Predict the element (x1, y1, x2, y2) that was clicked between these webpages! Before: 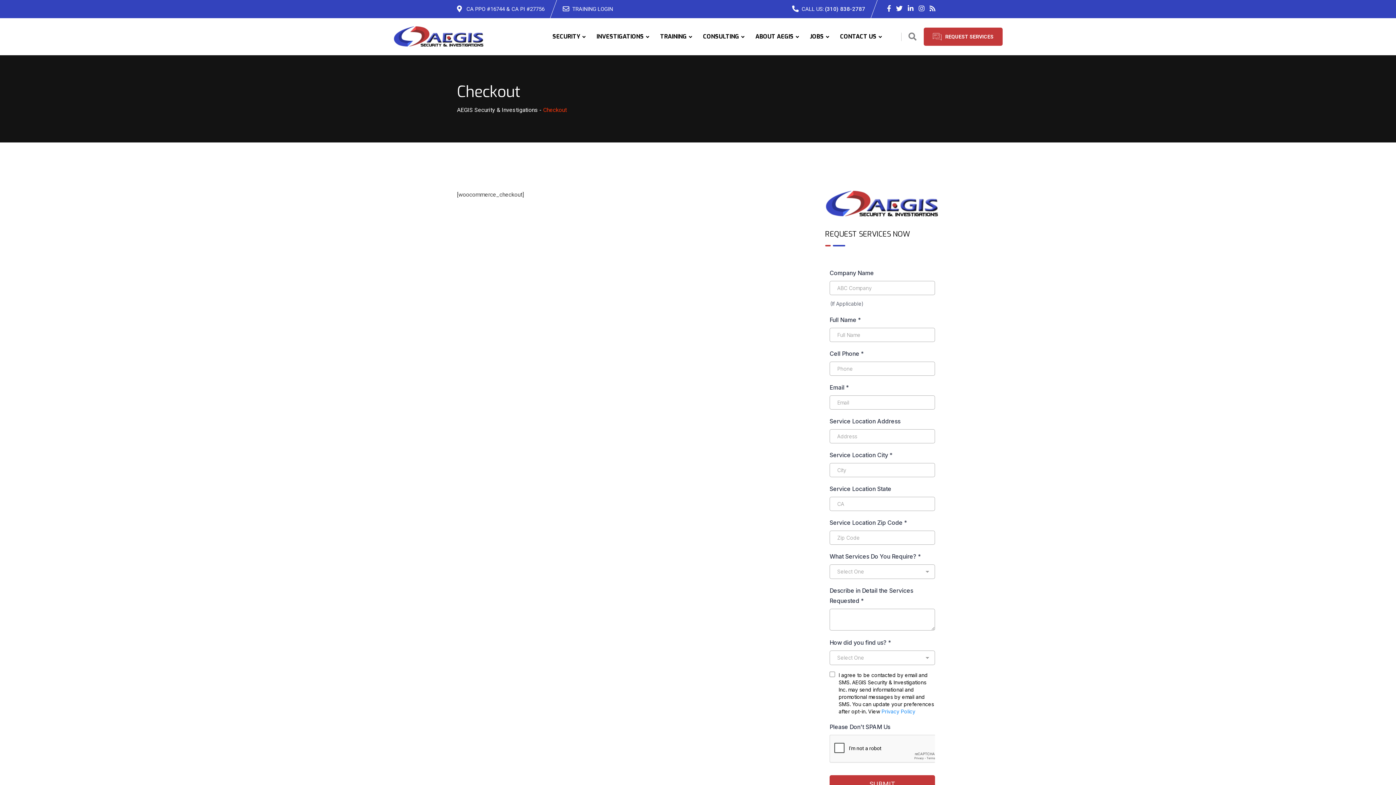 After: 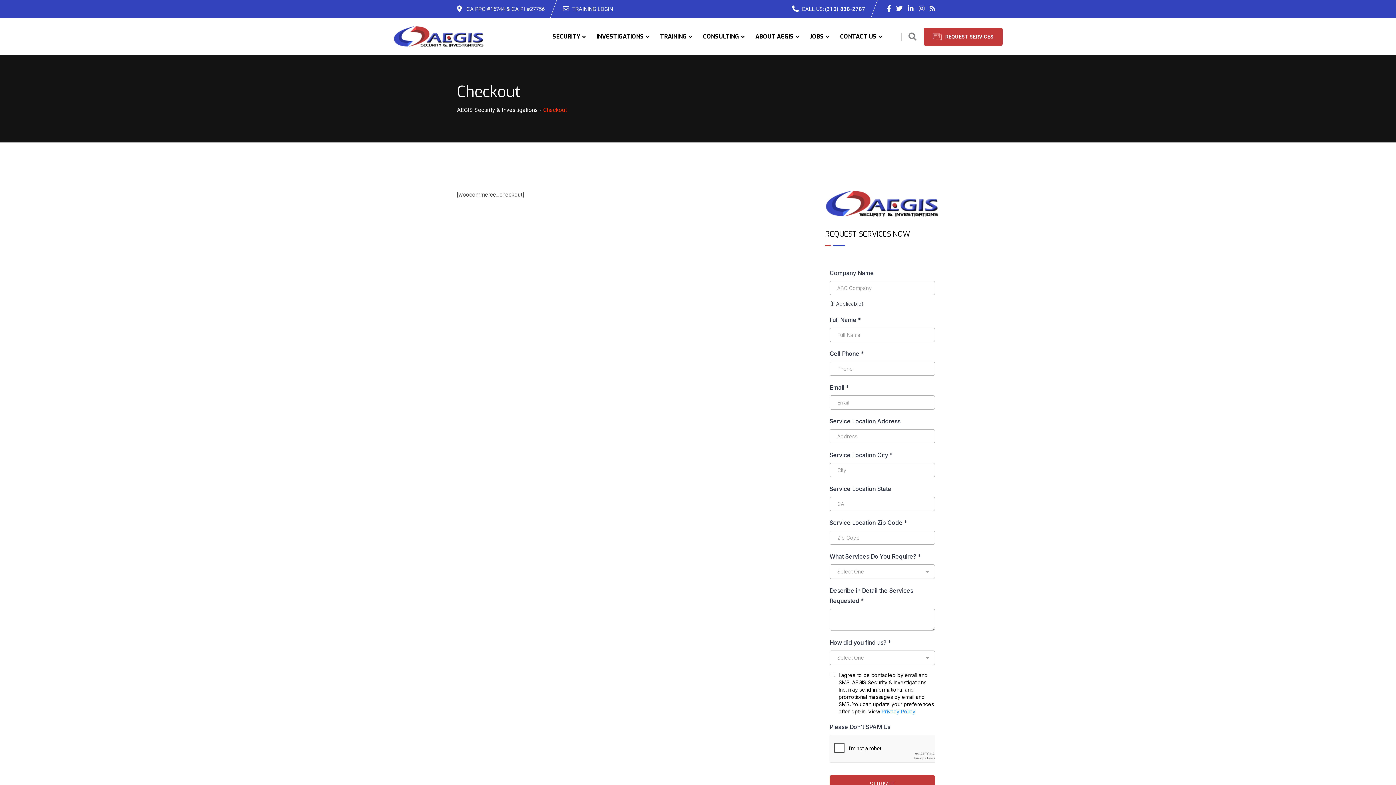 Action: bbox: (896, 4, 902, 12)